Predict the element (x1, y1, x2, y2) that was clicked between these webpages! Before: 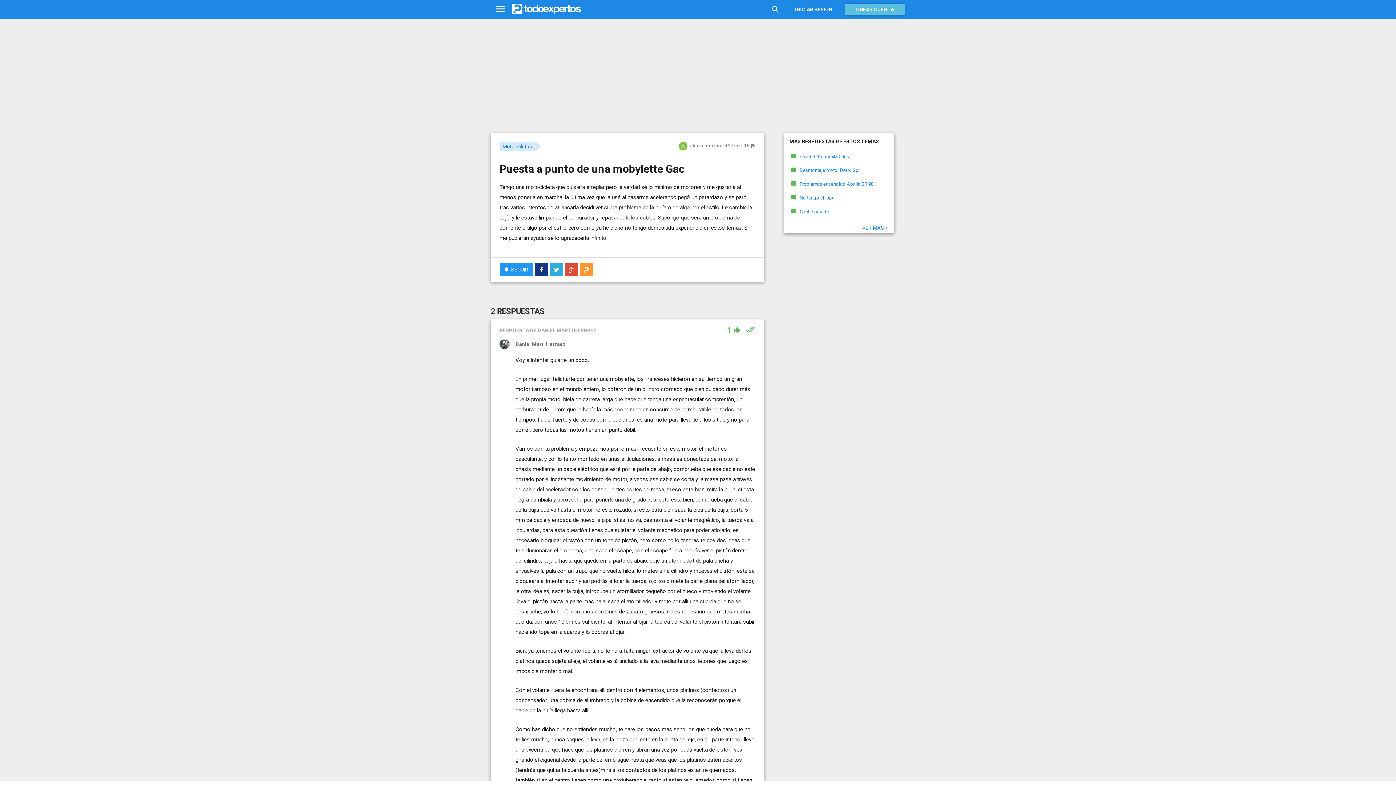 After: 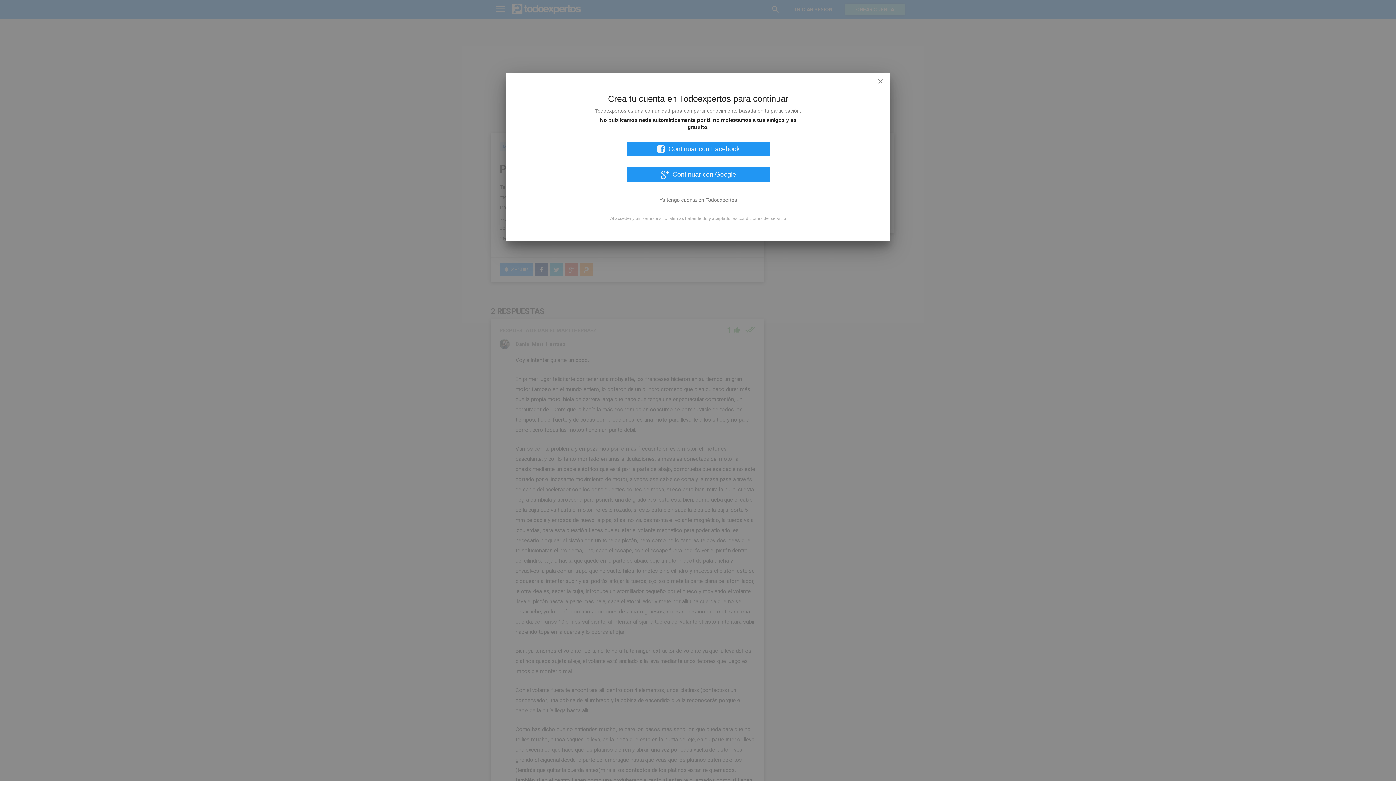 Action: bbox: (580, 263, 593, 276)